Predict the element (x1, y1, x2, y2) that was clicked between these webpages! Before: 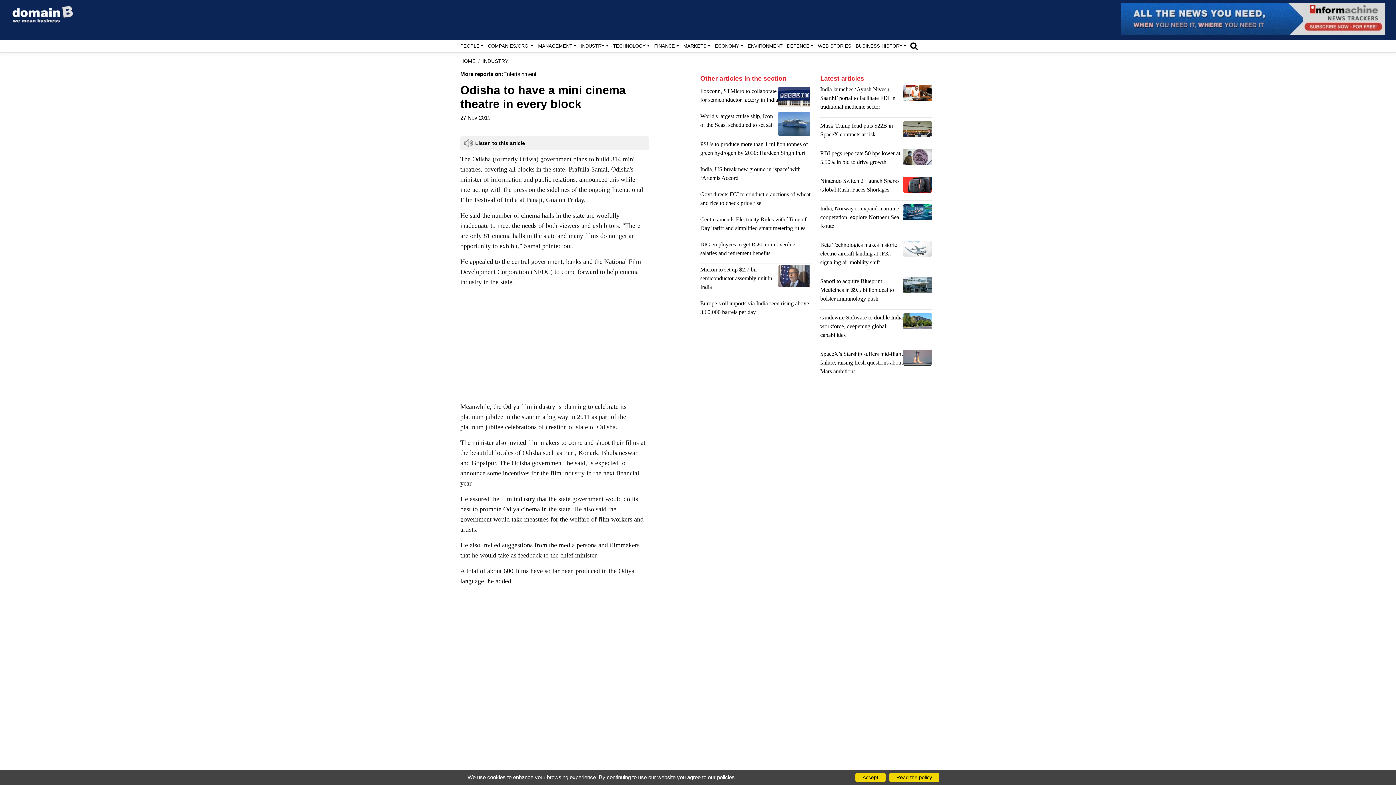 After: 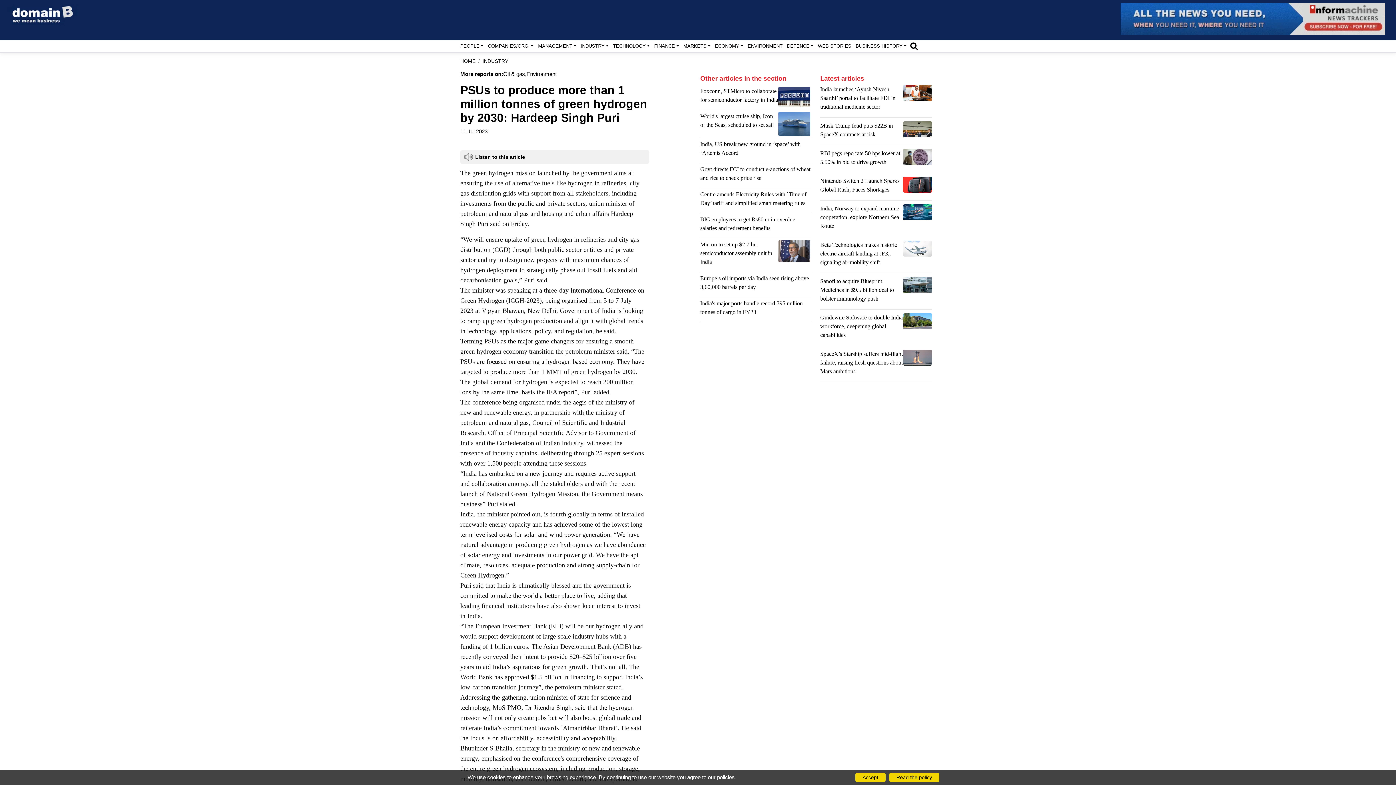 Action: label: PSUs to produce more than 1 million tonnes of green hydrogen by 2030: Hardeep Singh Puri bbox: (700, 139, 812, 160)